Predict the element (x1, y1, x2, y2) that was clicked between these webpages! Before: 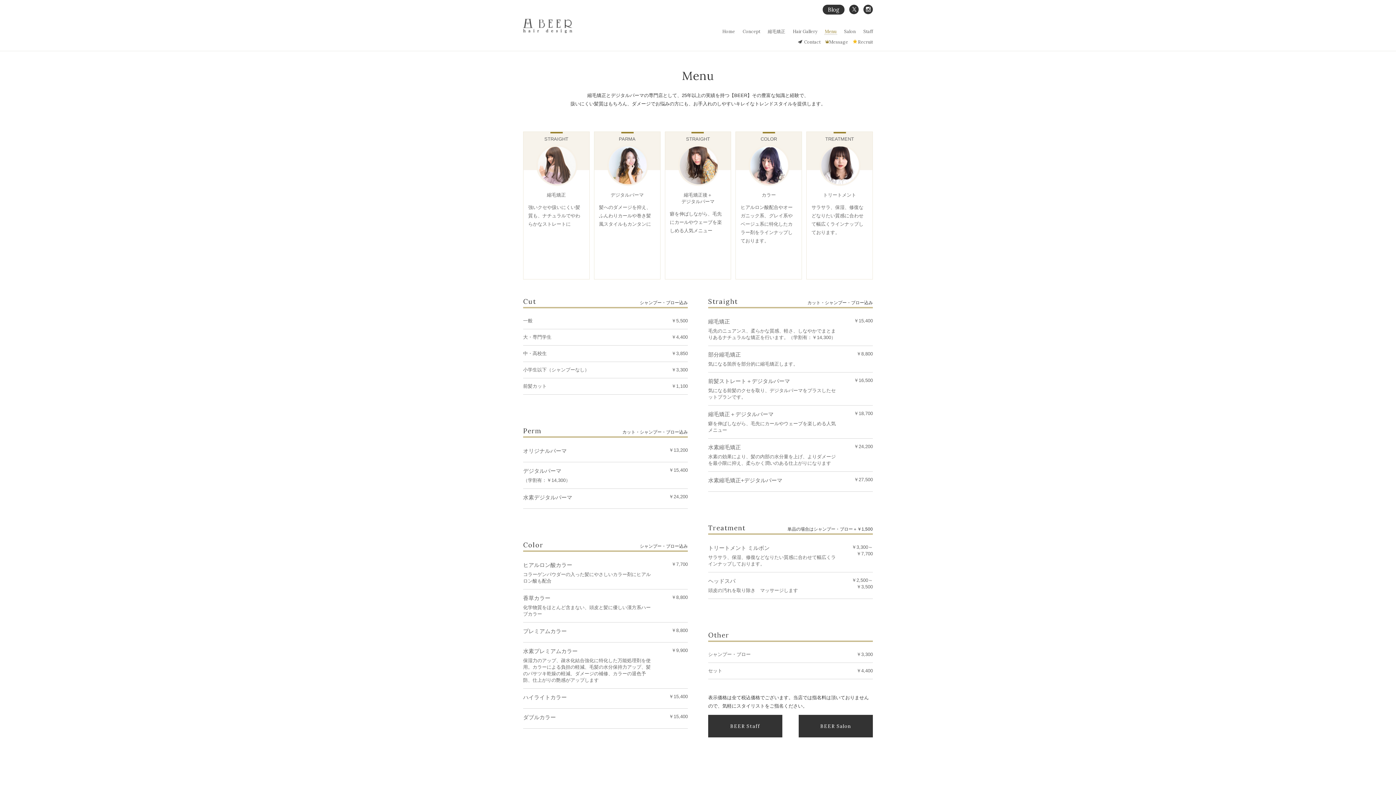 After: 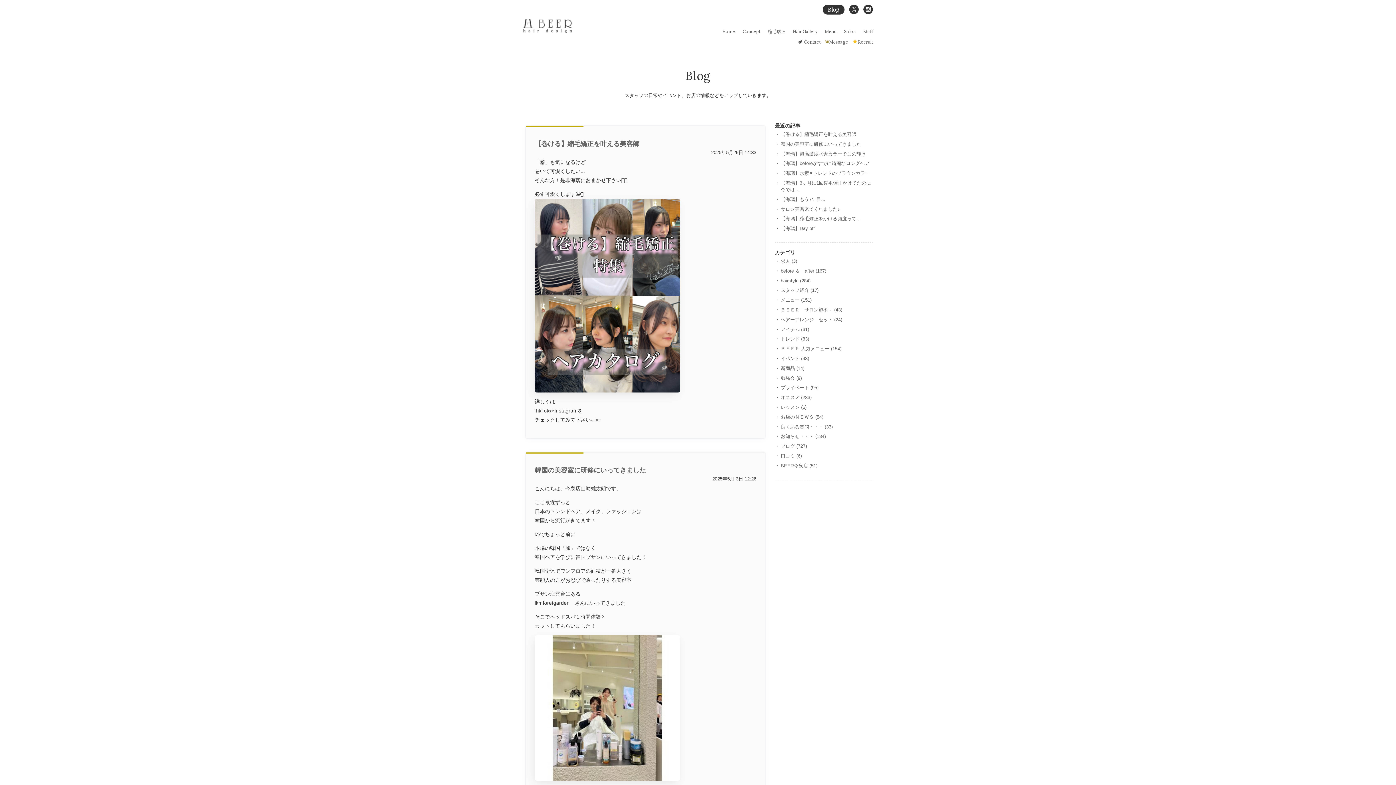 Action: bbox: (822, 4, 844, 14) label: Blog